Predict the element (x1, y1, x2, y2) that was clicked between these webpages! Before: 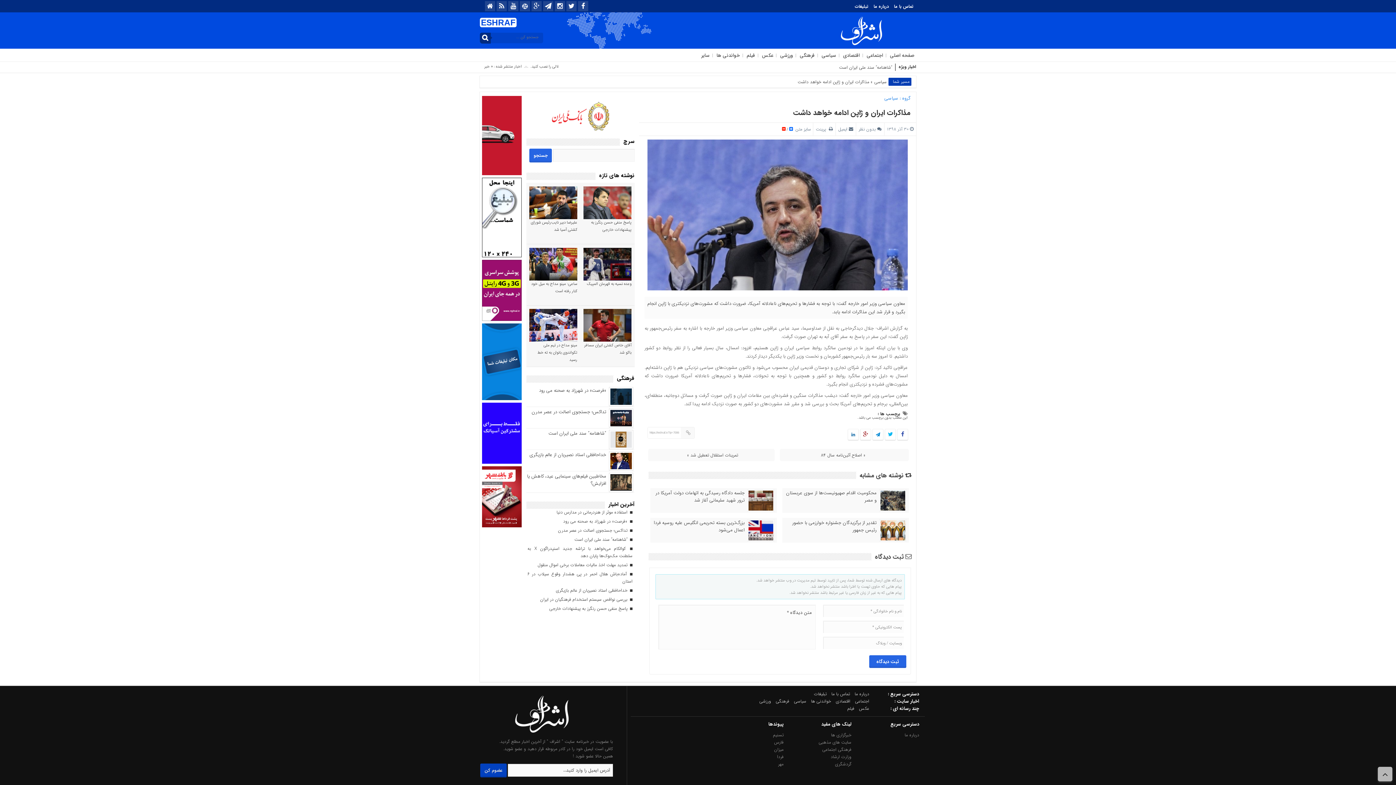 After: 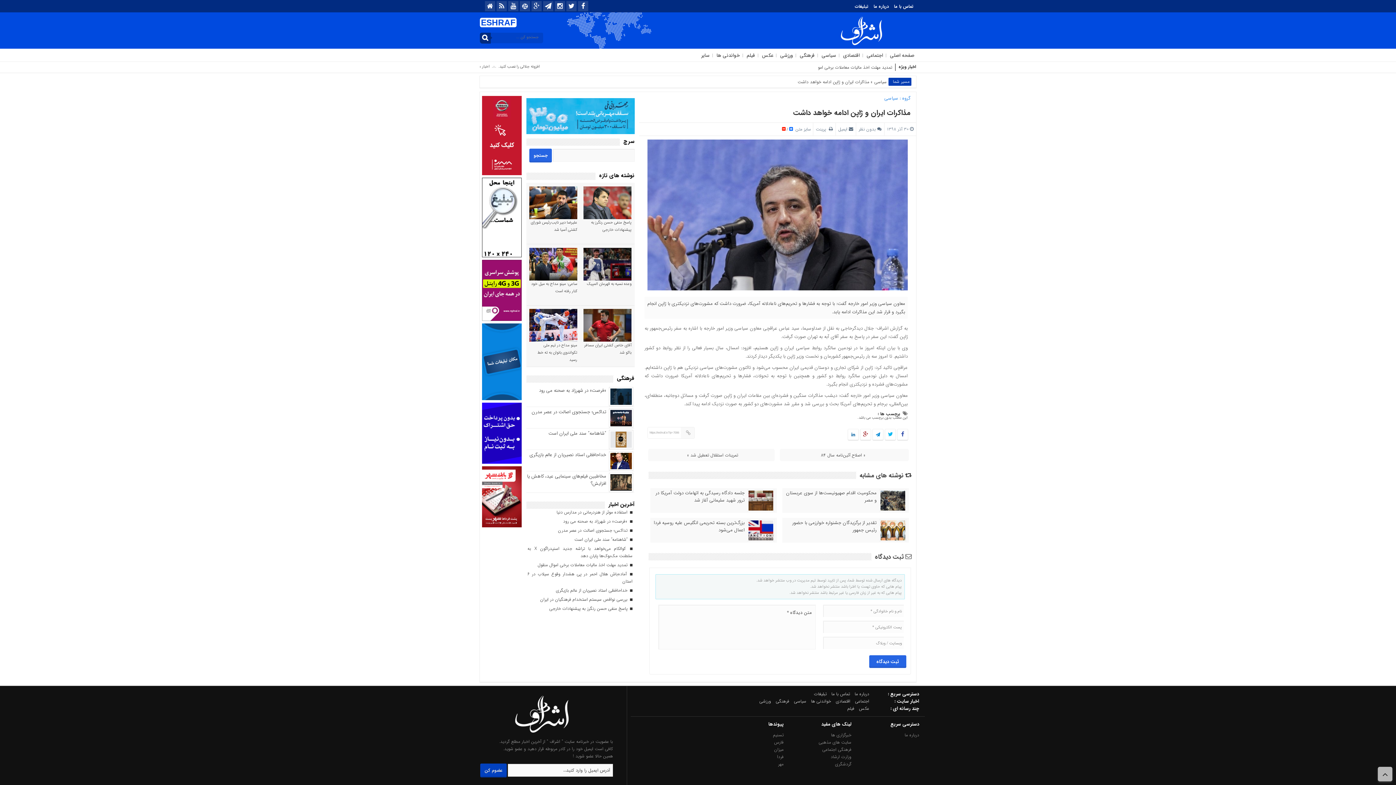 Action: bbox: (526, 129, 634, 136)